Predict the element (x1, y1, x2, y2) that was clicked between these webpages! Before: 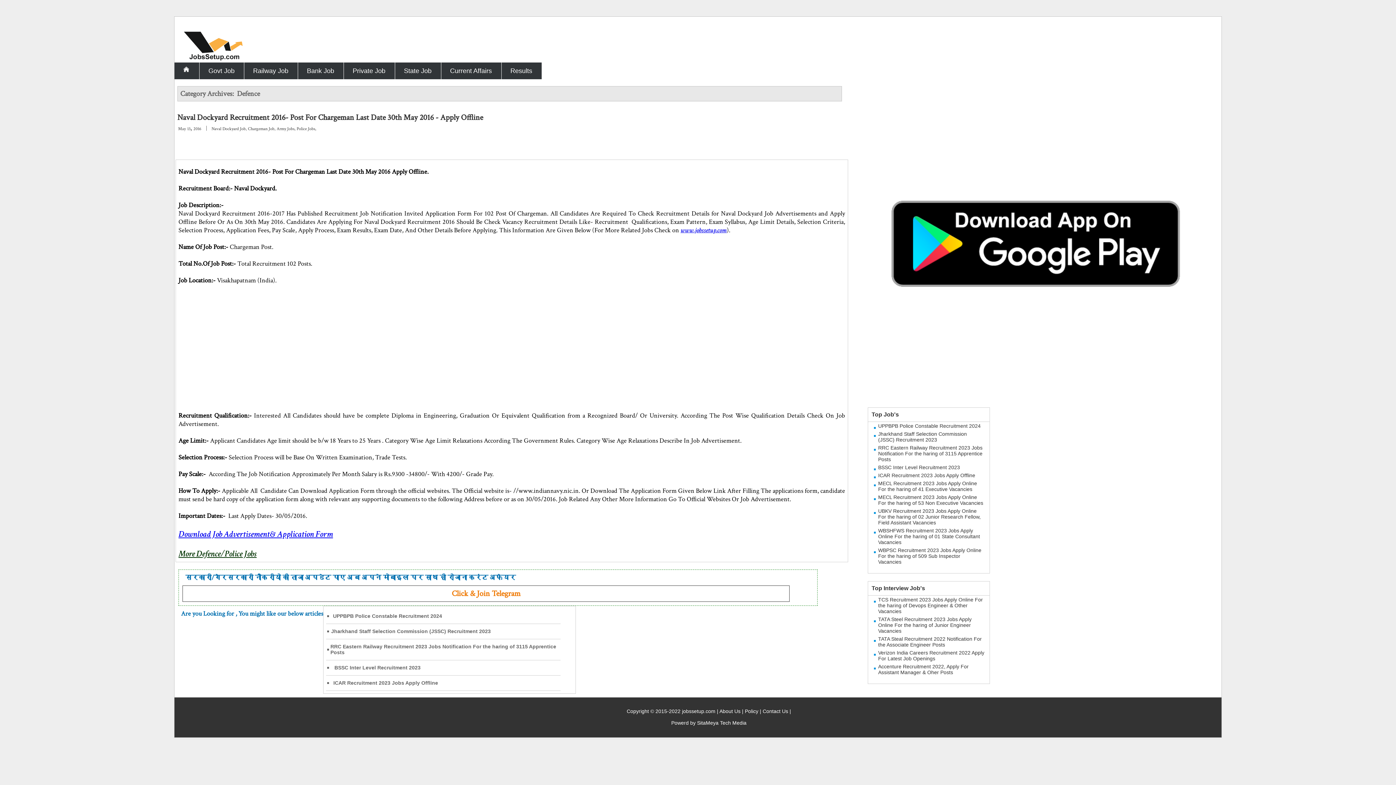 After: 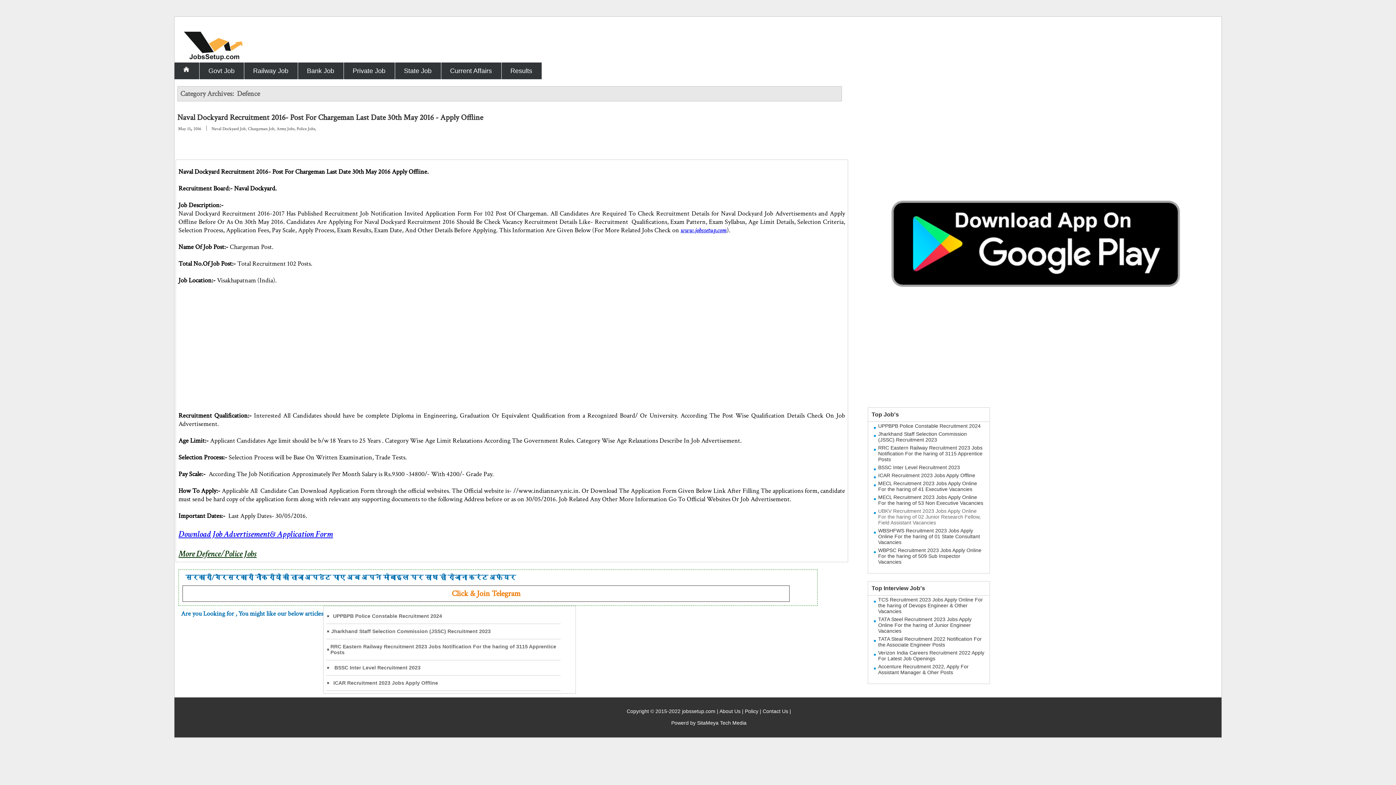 Action: bbox: (878, 508, 984, 525) label: UBKV Recruitment 2023 Jobs Apply Online For the haring of 02 Junior Research Fellow, Field Assistant Vacancies